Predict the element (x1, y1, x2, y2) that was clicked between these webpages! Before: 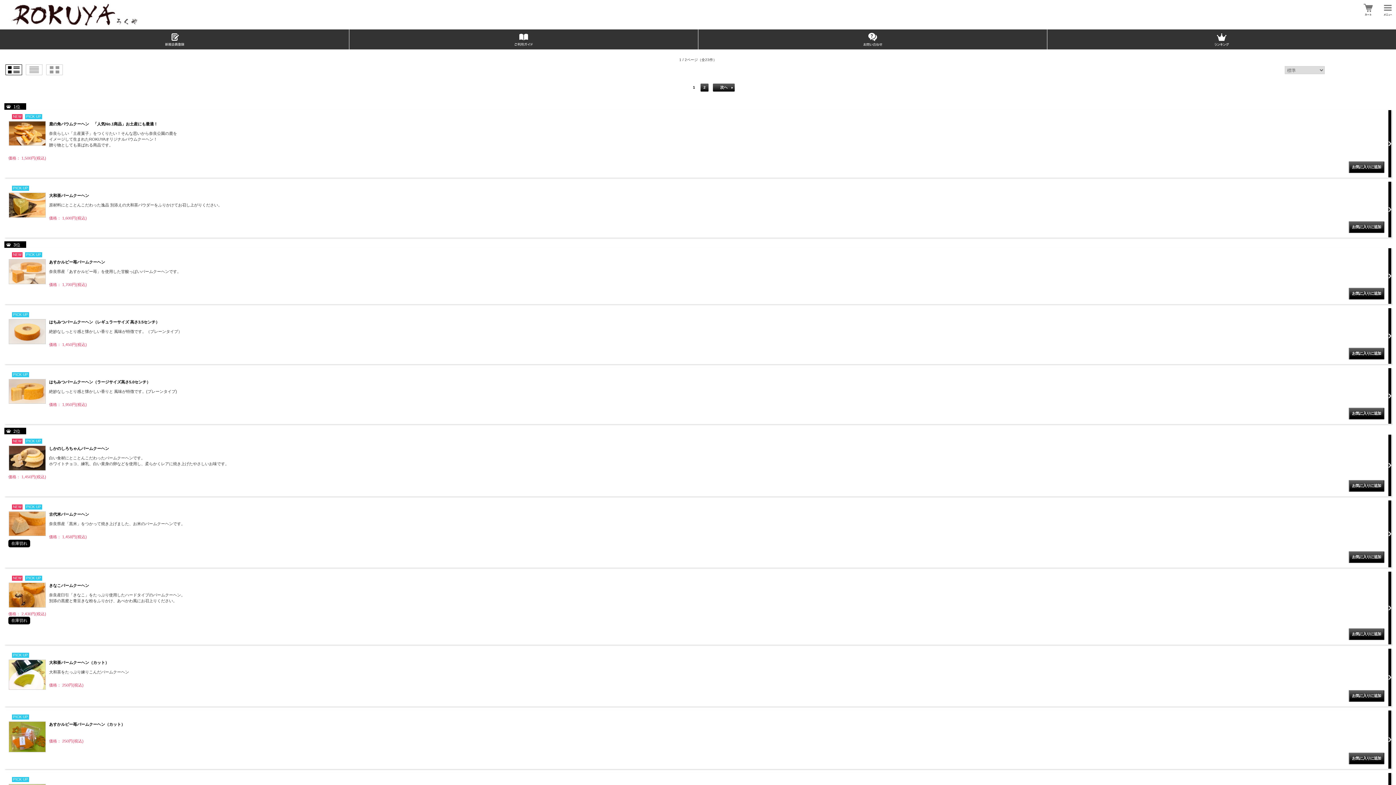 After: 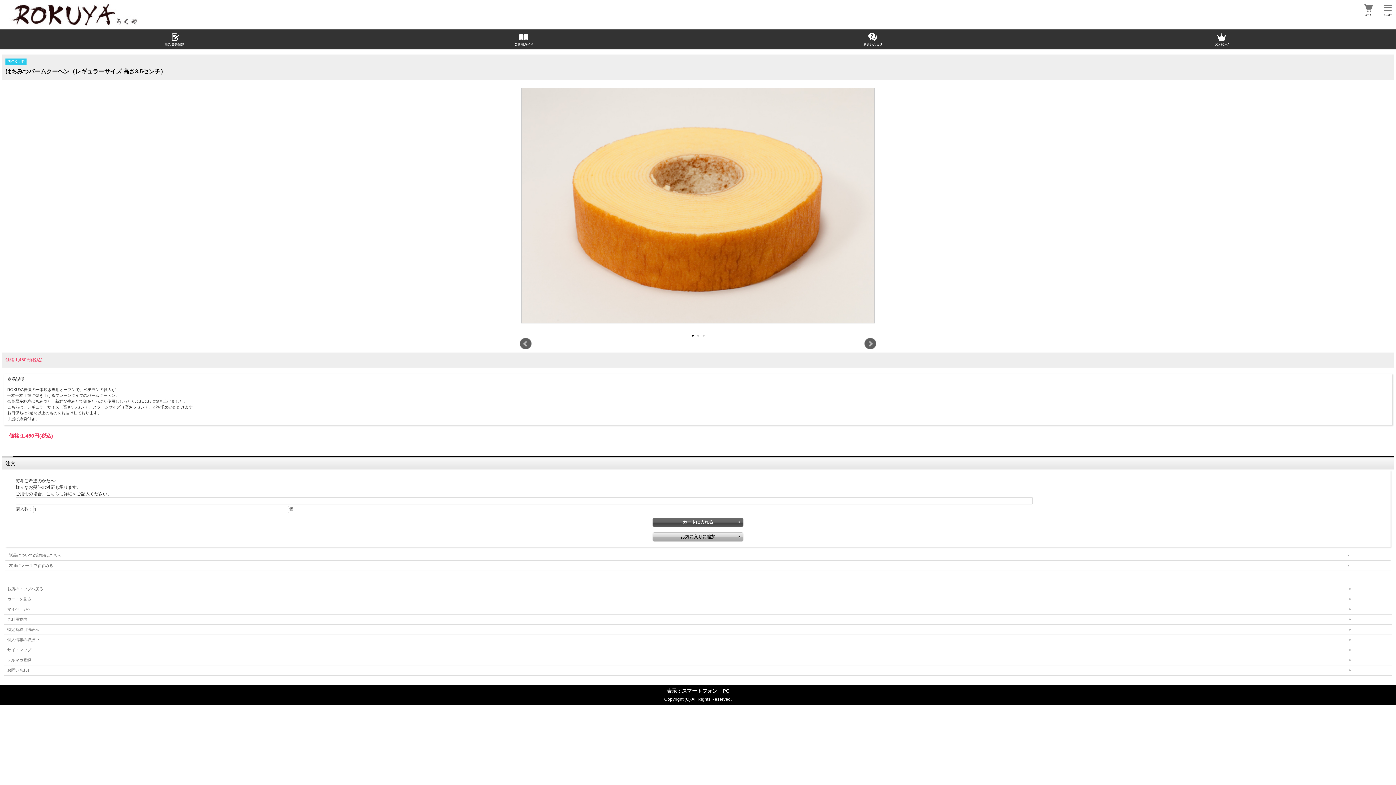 Action: bbox: (4, 308, 1392, 364) label: PICK UP
はちみつバームクーヘン（レギュラーサイズ 高さ3.5センチ）
絶妙なしっとり感と懐かしい香りと 風味が特徴です。（プレーンタイプ）
価格： 1,450円(税込)